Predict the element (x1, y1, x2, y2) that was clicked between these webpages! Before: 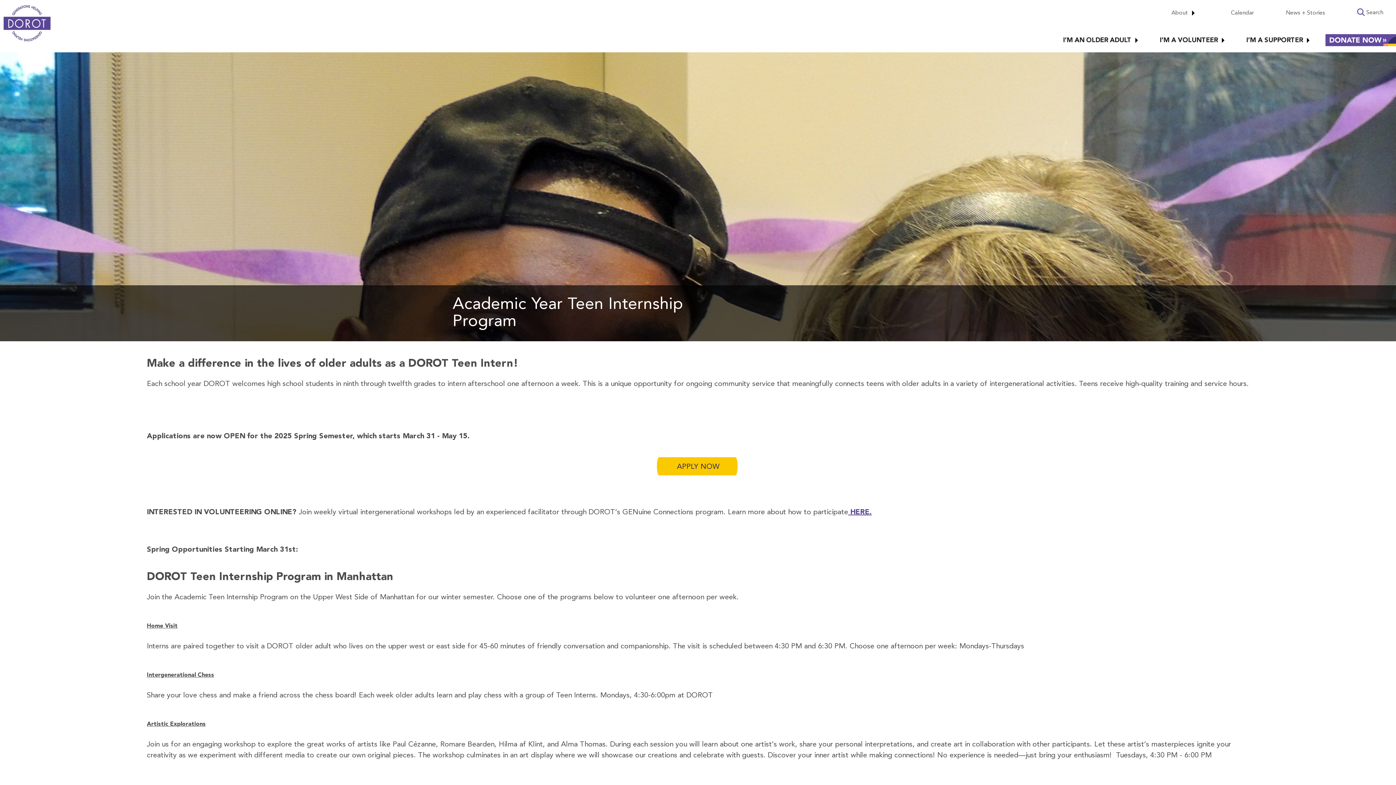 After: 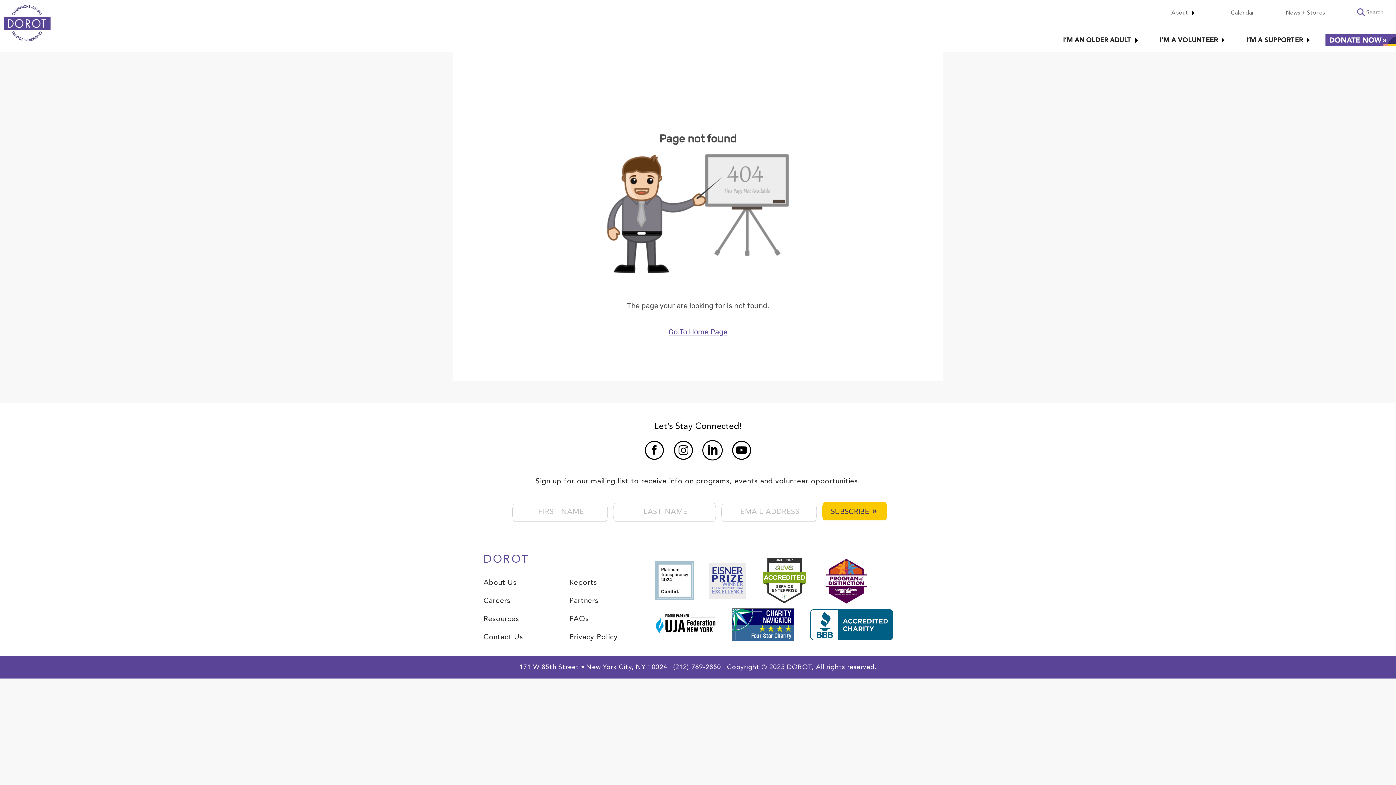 Action: label:   bbox: (848, 509, 850, 516)